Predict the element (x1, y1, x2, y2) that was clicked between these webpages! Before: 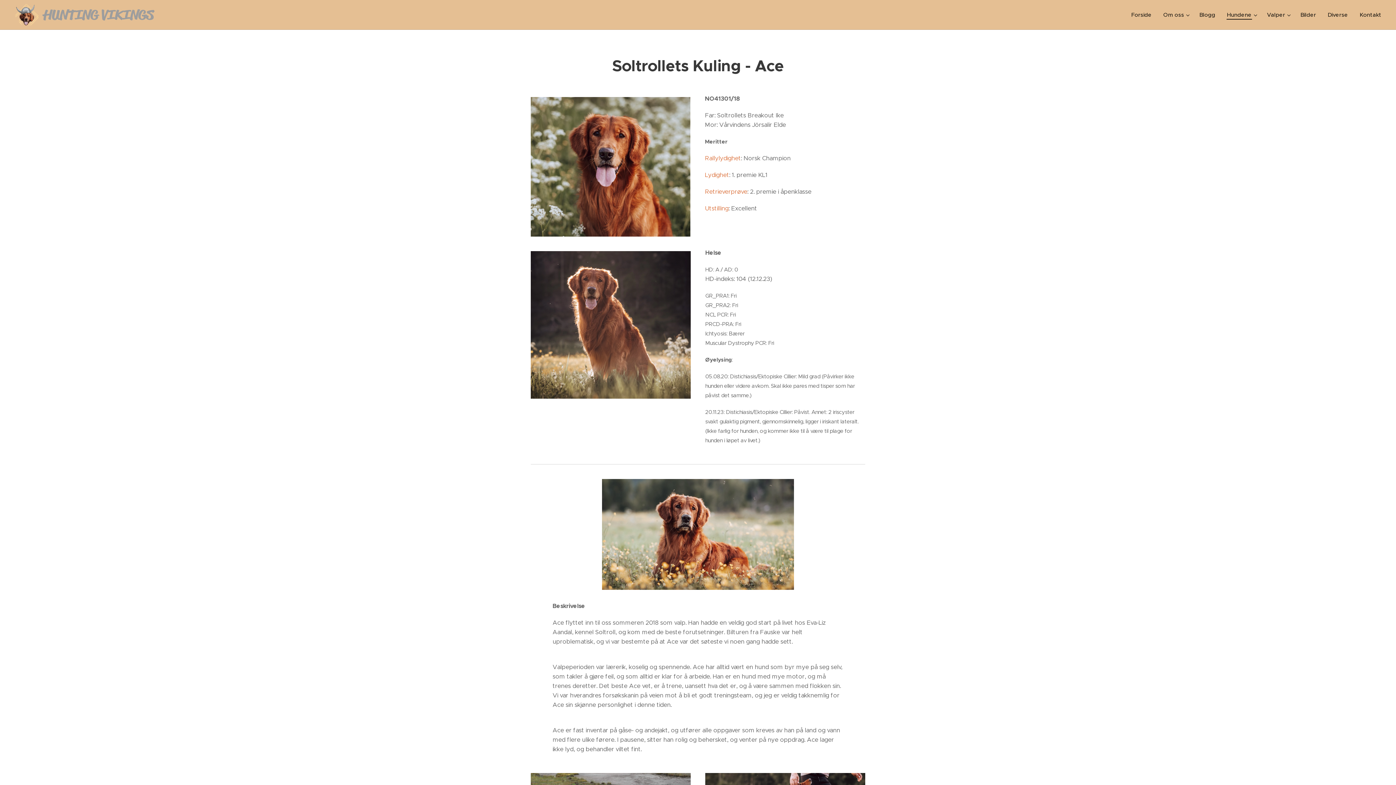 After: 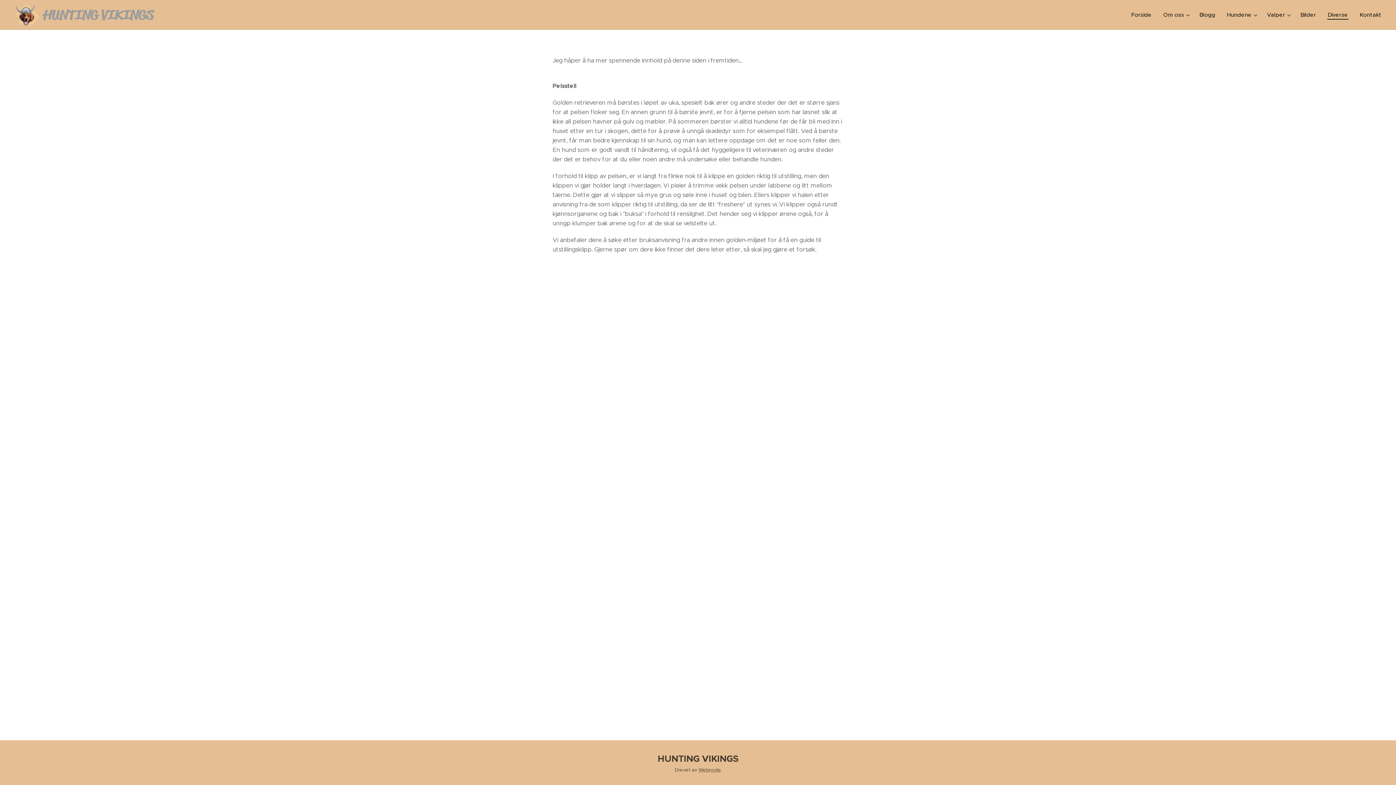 Action: bbox: (1322, 5, 1354, 24) label: Diverse